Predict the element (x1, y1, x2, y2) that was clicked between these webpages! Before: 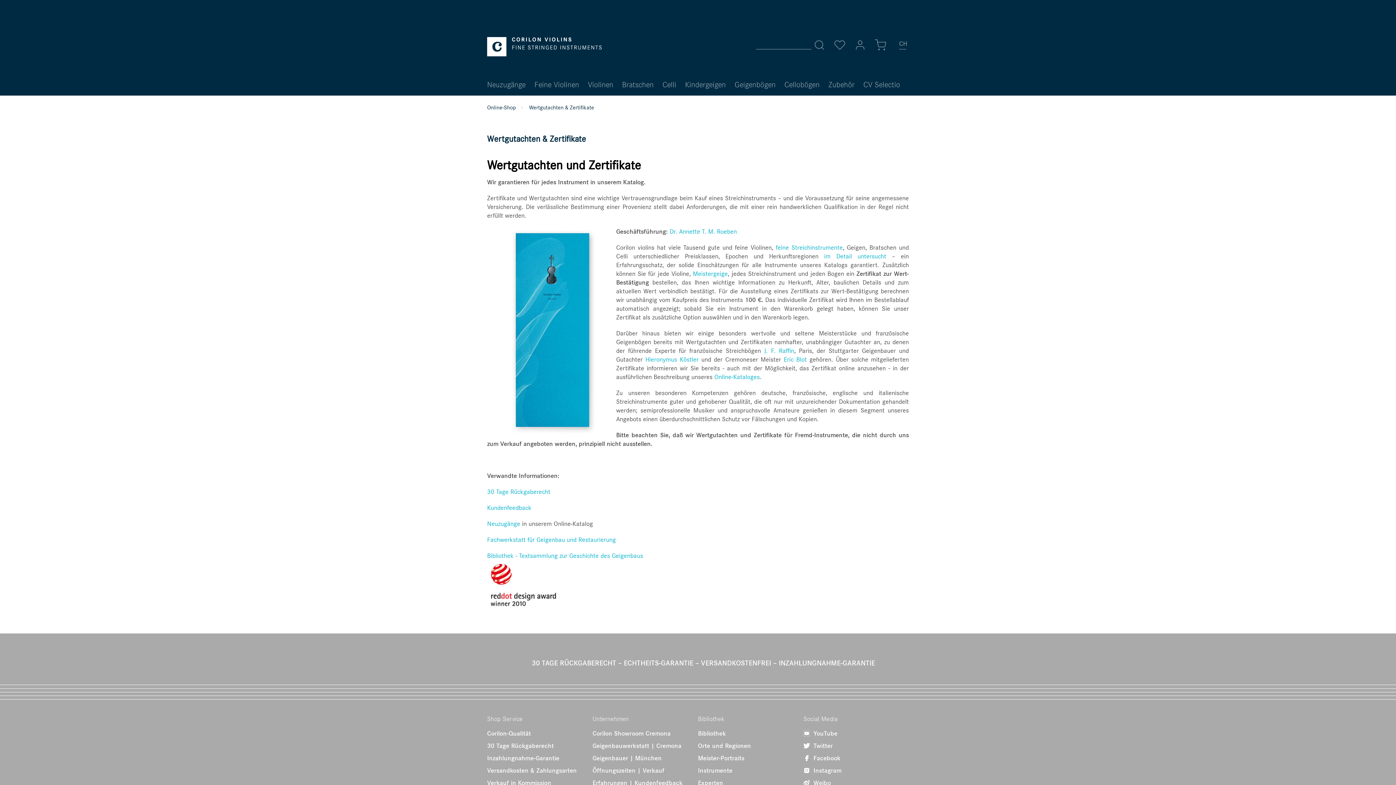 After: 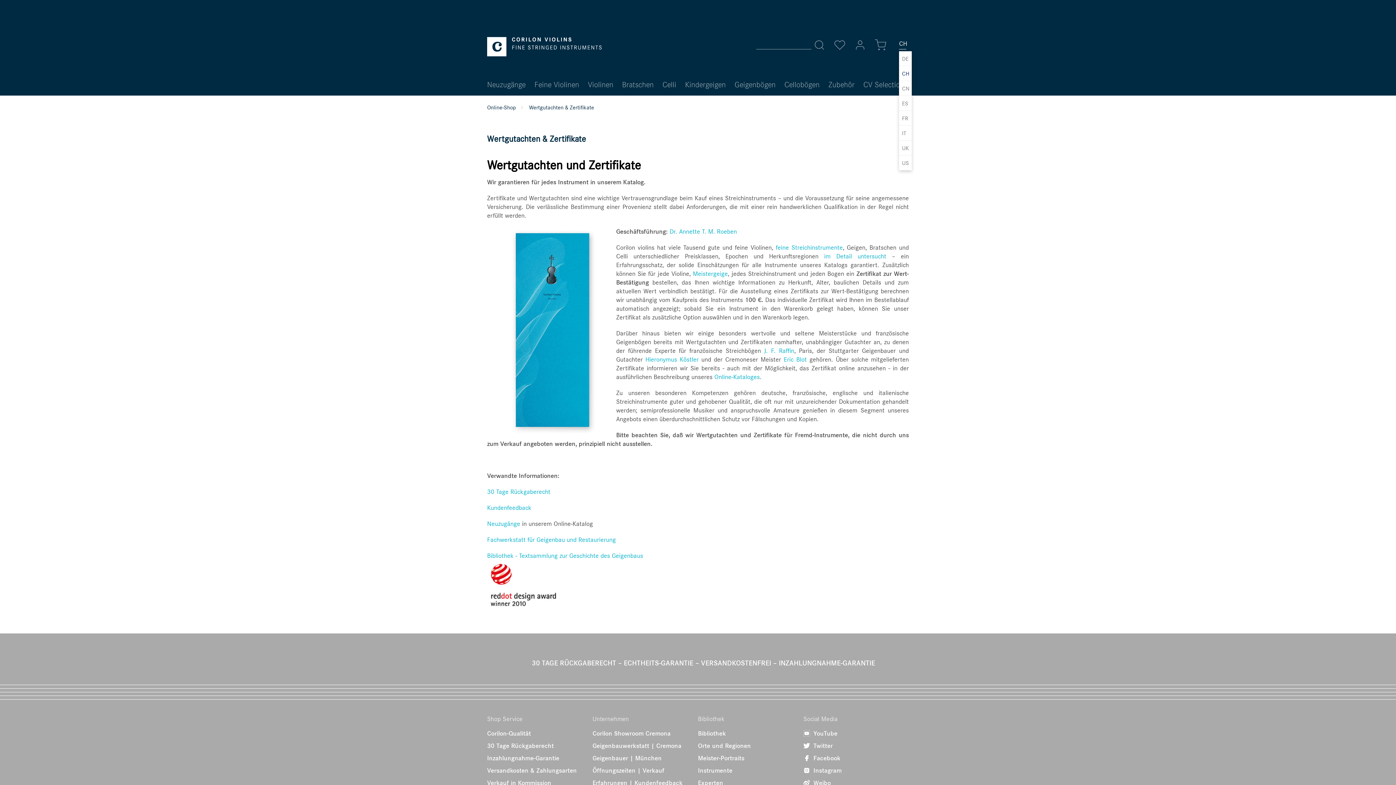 Action: label: CH bbox: (899, 40, 912, 49)